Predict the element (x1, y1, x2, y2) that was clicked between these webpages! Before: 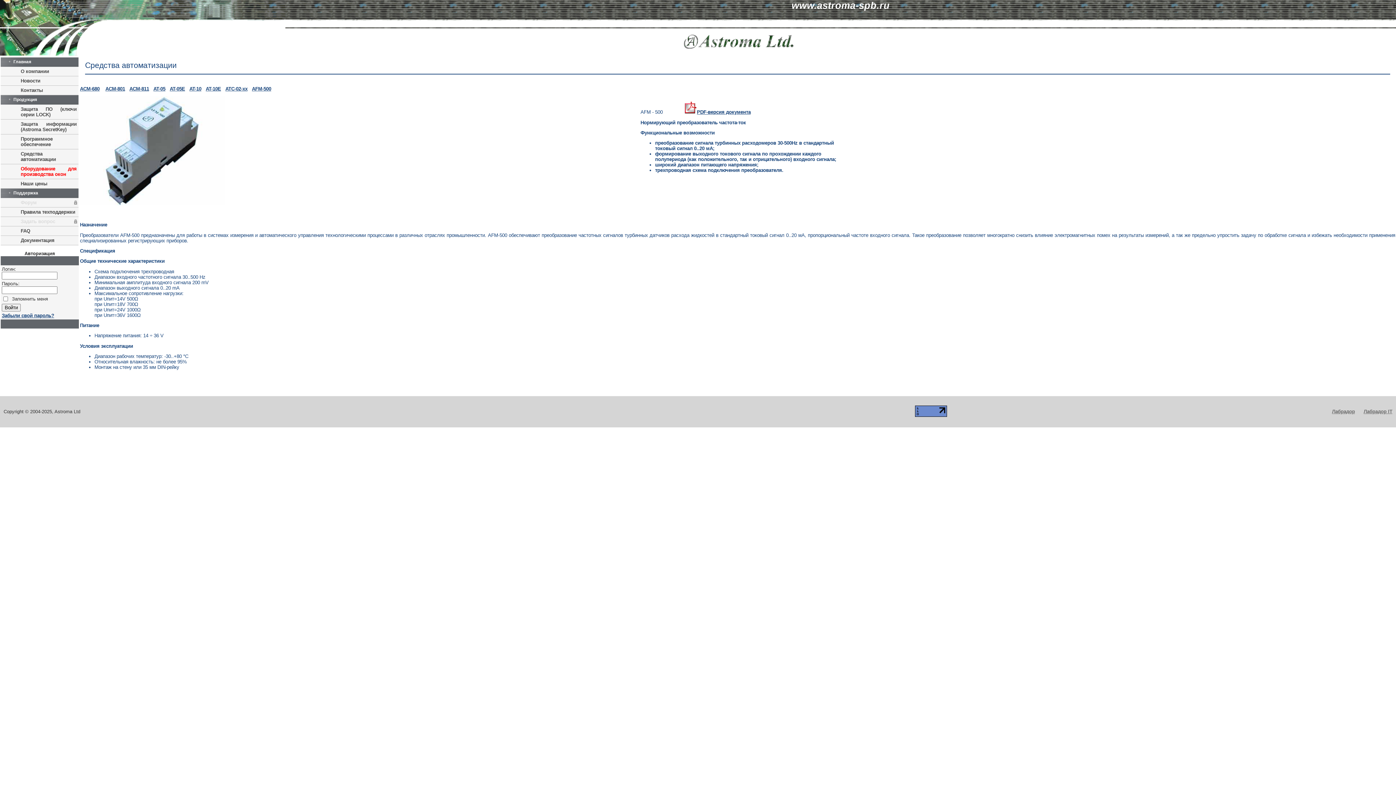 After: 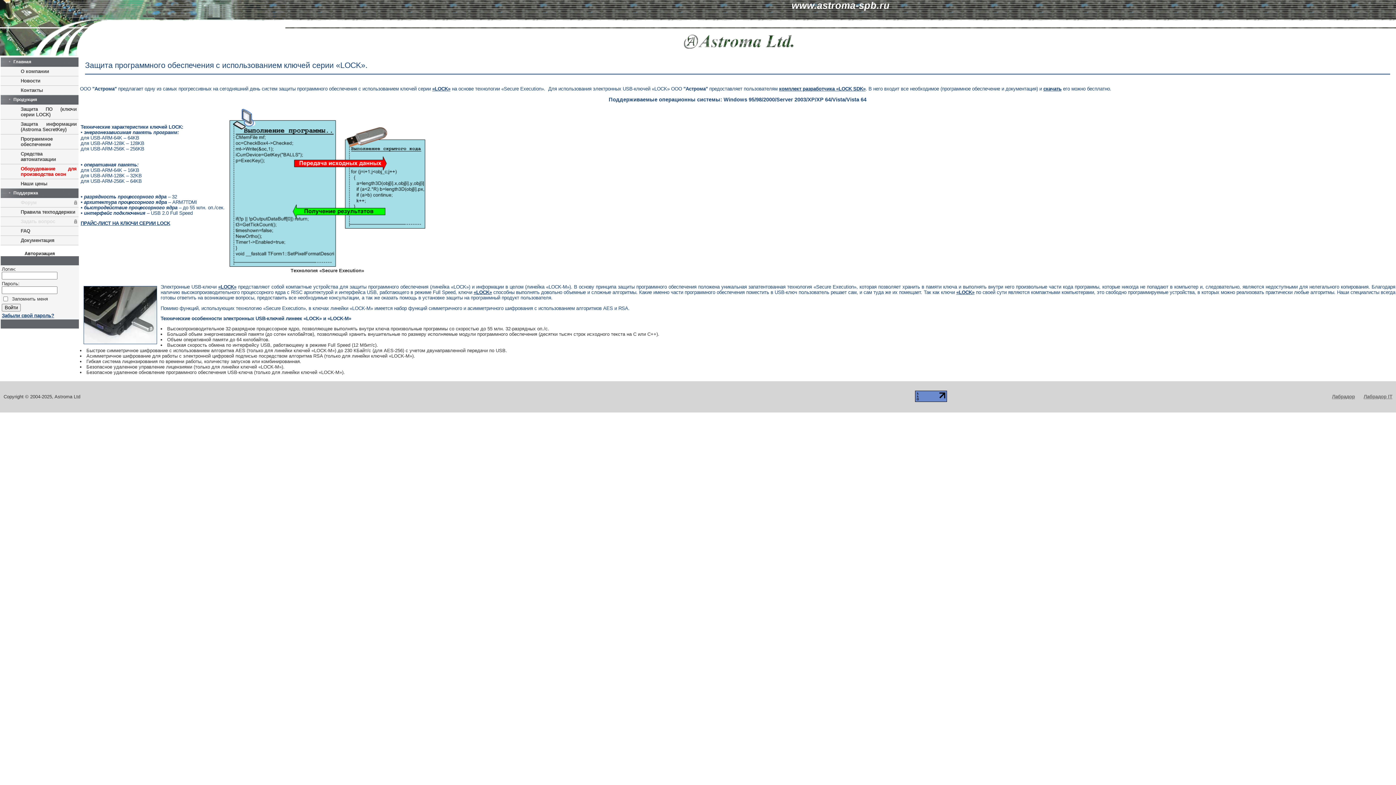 Action: bbox: (0, 104, 78, 119) label: Защита ПО (ключи серии LOCK)